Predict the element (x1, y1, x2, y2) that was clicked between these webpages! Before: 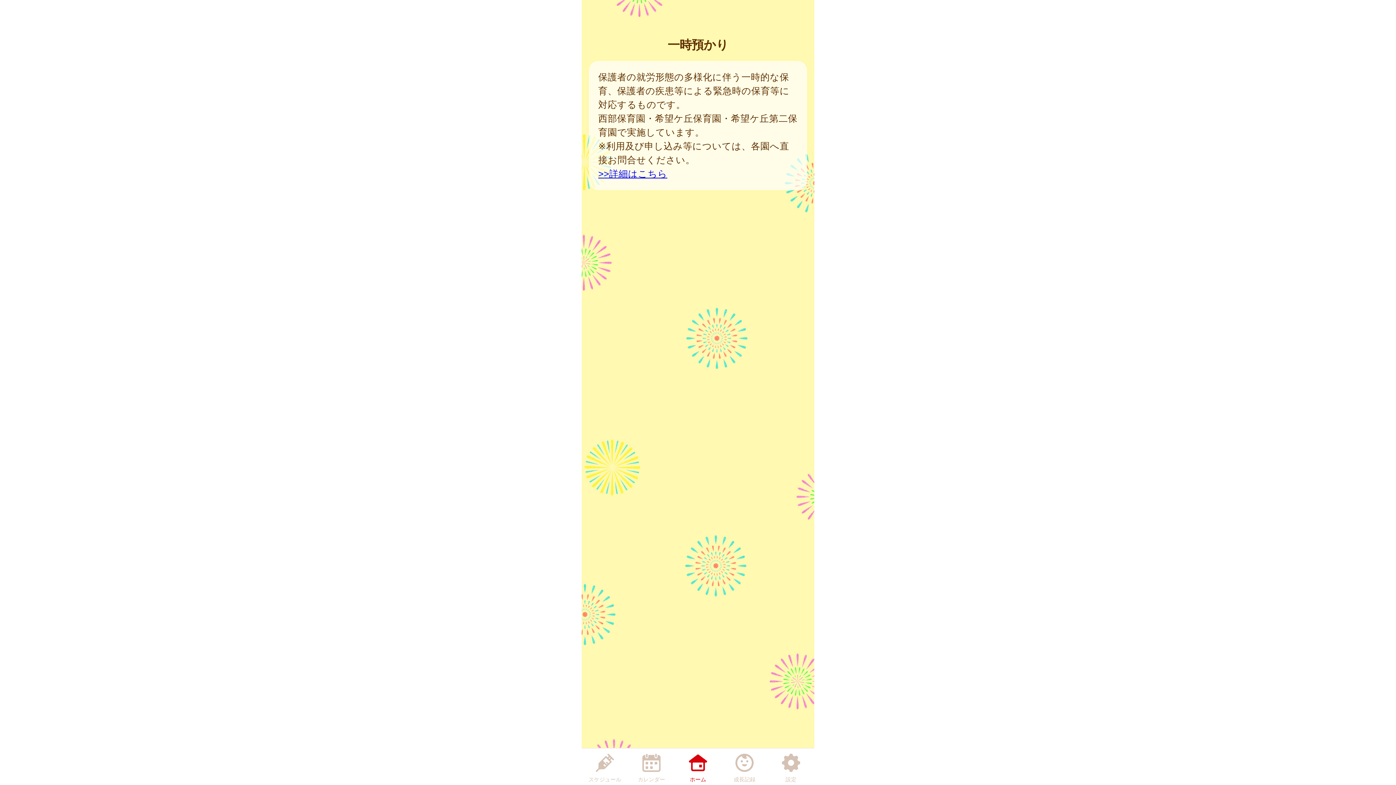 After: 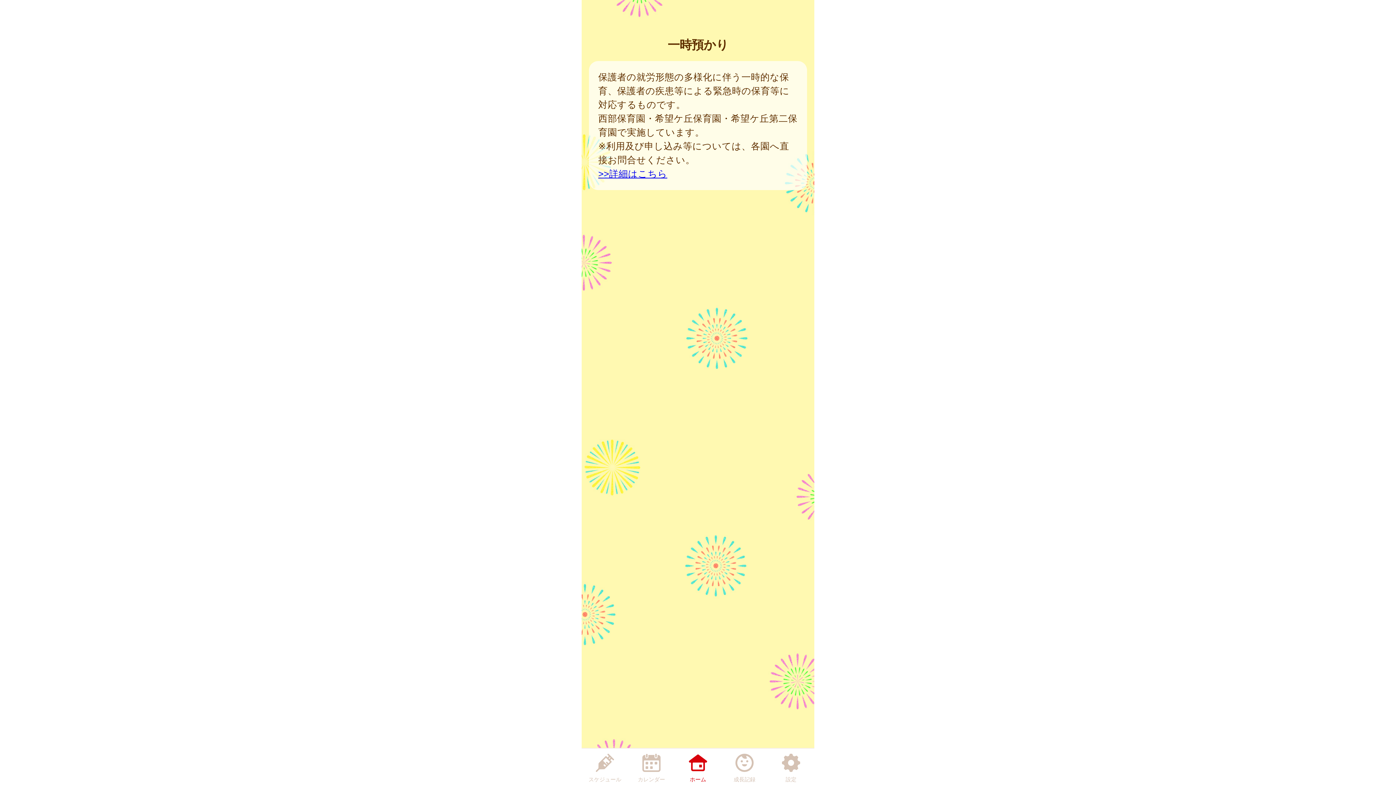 Action: label: スケジュール bbox: (586, 750, 623, 784)